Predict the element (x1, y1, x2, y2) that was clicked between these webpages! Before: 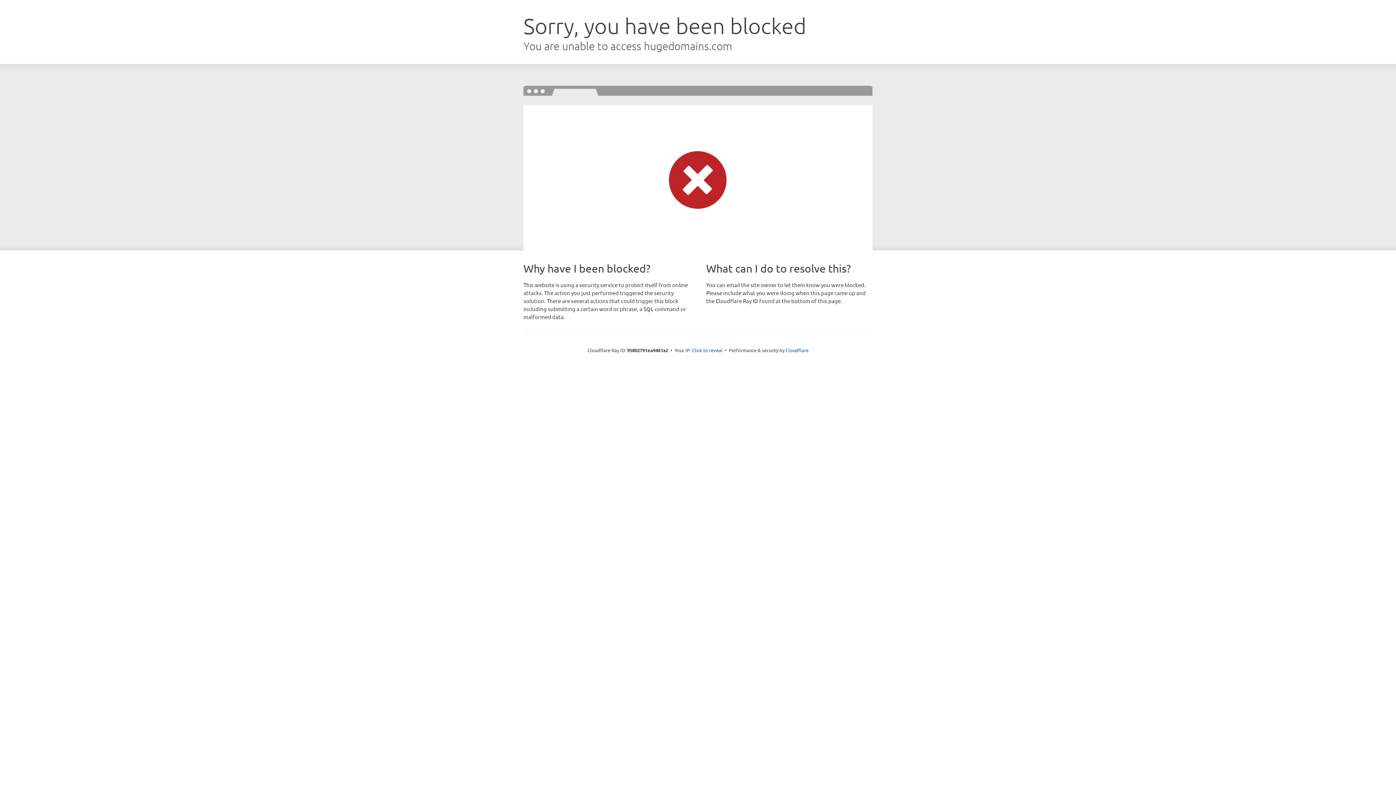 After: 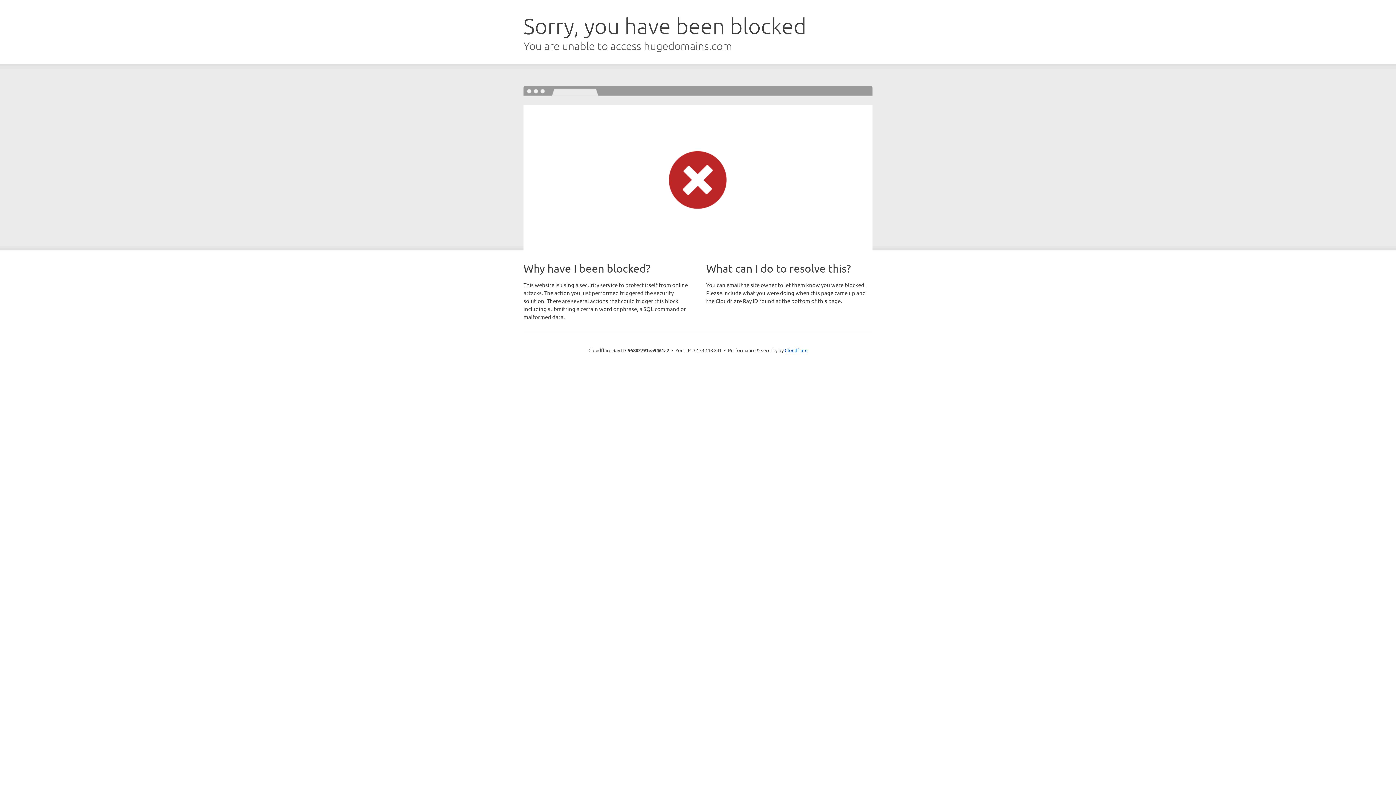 Action: bbox: (692, 346, 722, 353) label: Click to reveal